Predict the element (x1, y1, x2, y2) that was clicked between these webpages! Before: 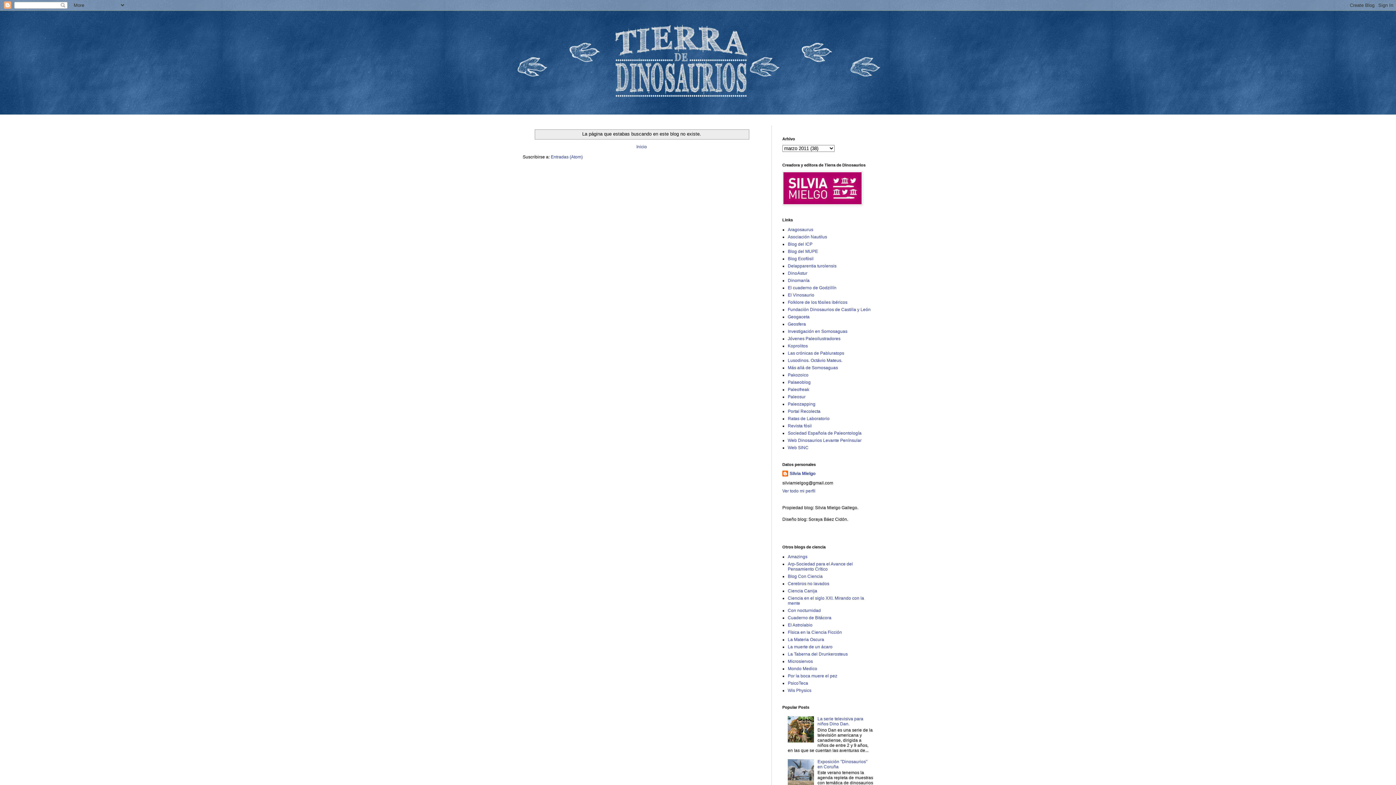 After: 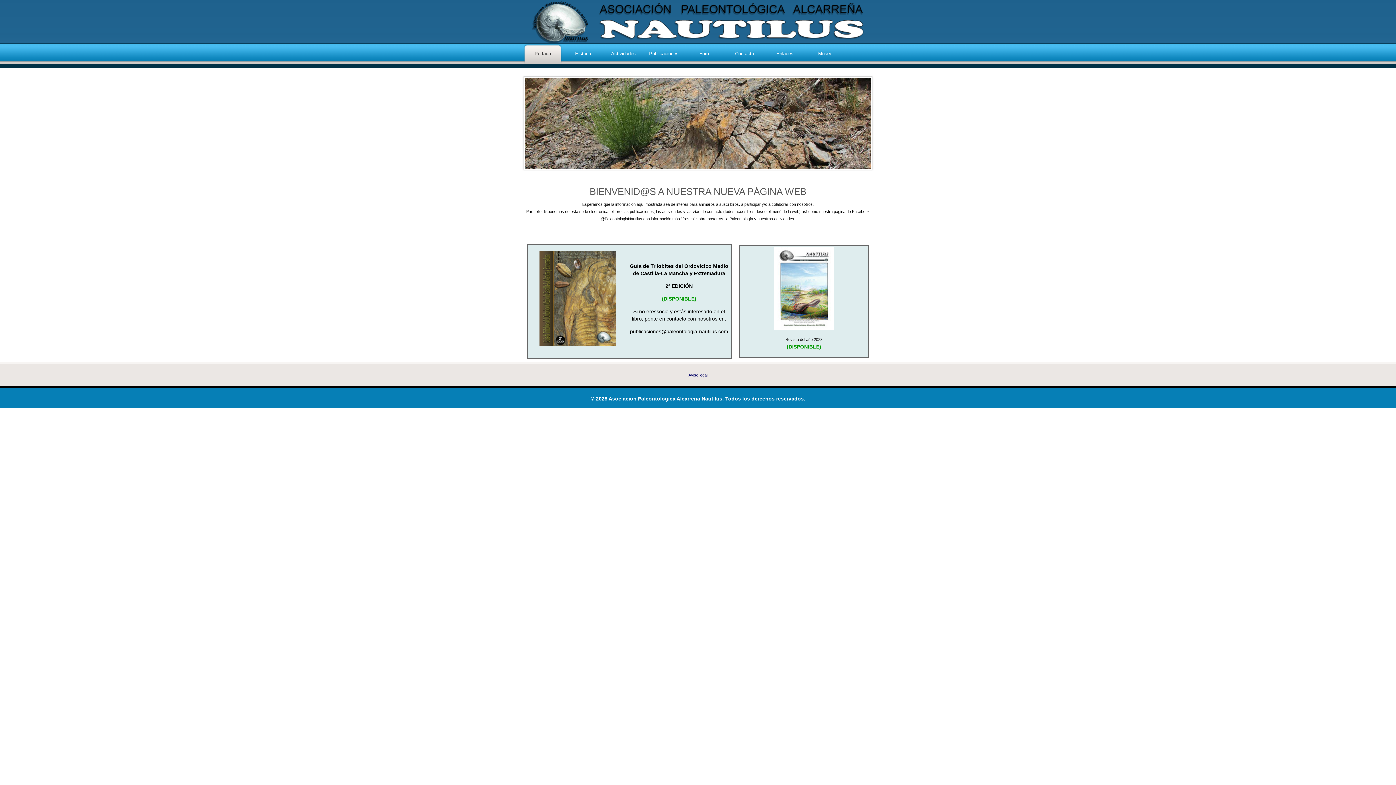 Action: bbox: (788, 234, 827, 239) label: Asociación Nautilus